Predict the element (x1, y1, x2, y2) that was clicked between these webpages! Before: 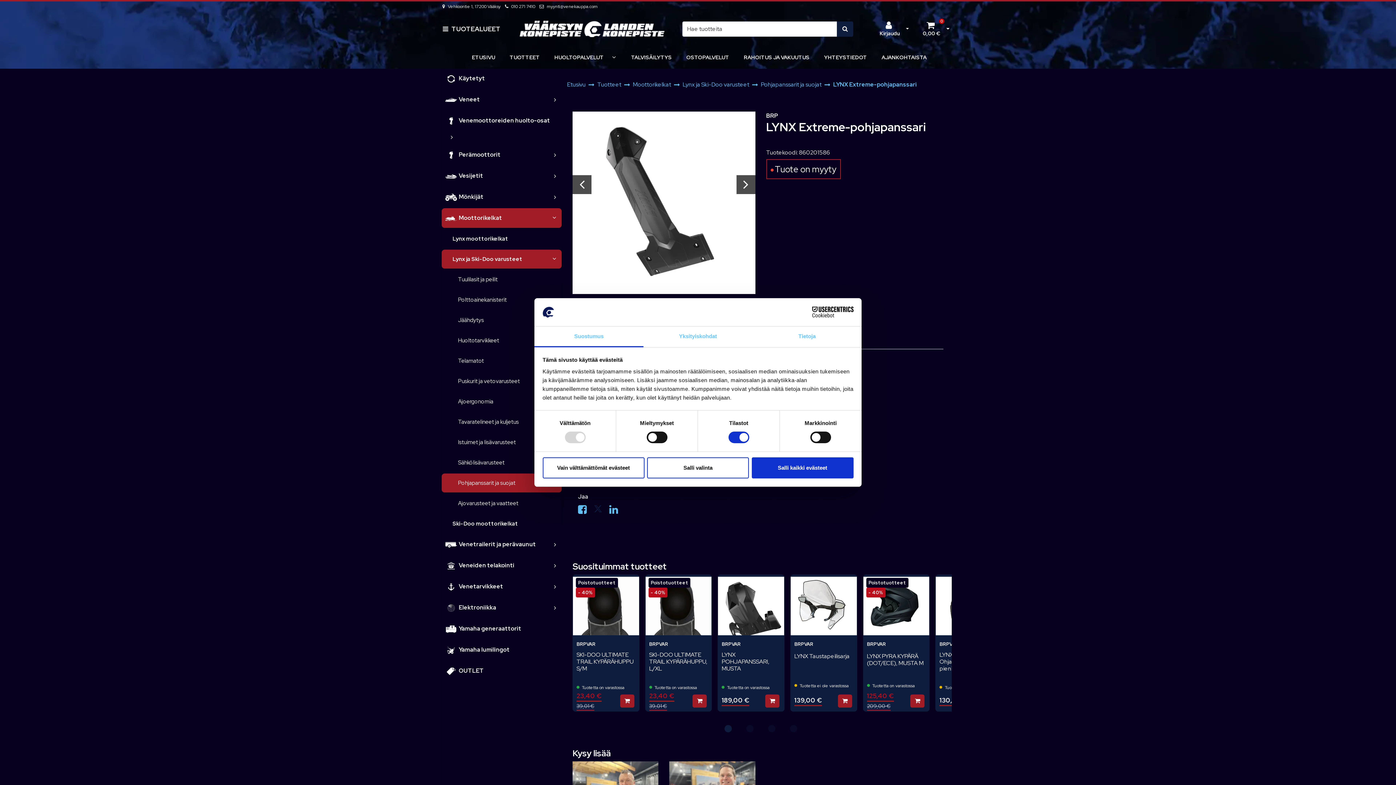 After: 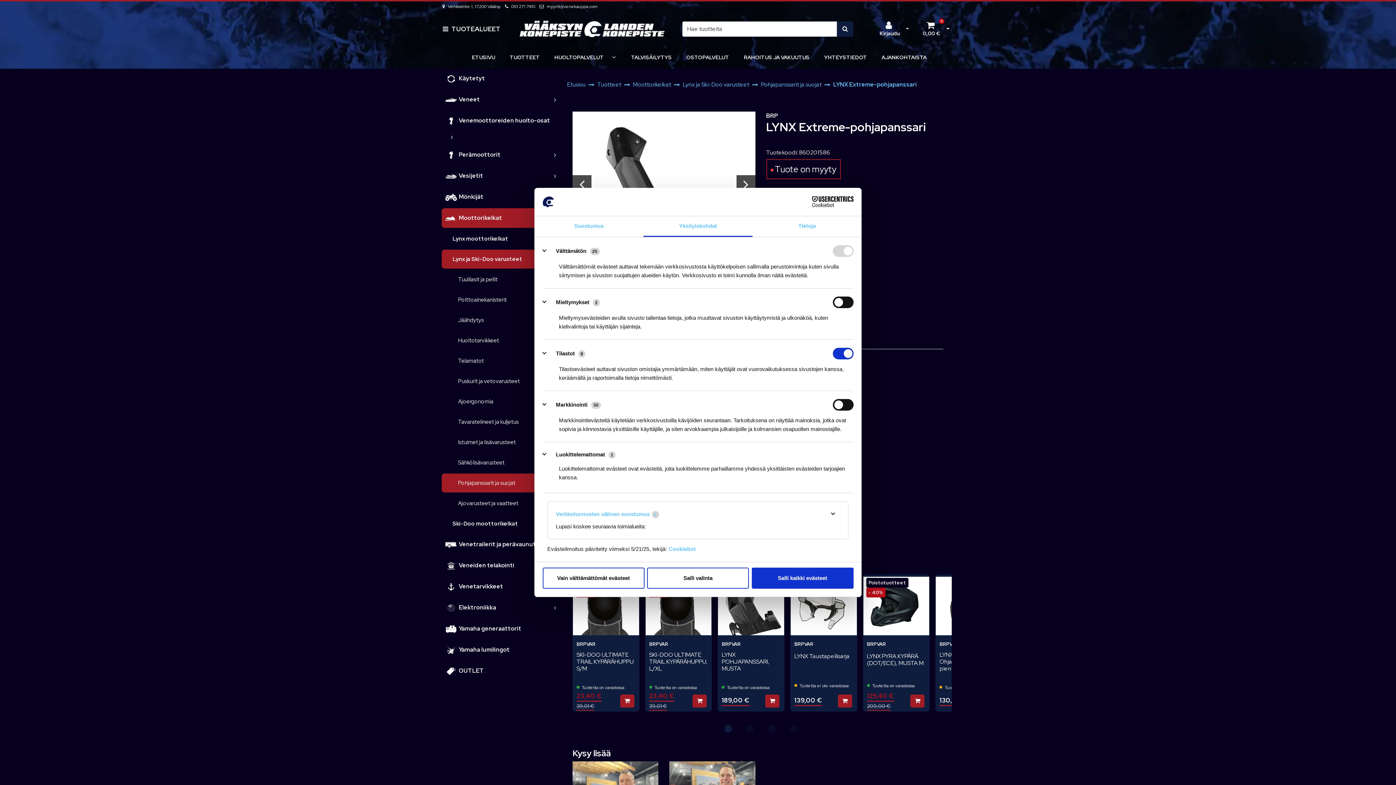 Action: bbox: (643, 326, 752, 347) label: Yksityiskohdat